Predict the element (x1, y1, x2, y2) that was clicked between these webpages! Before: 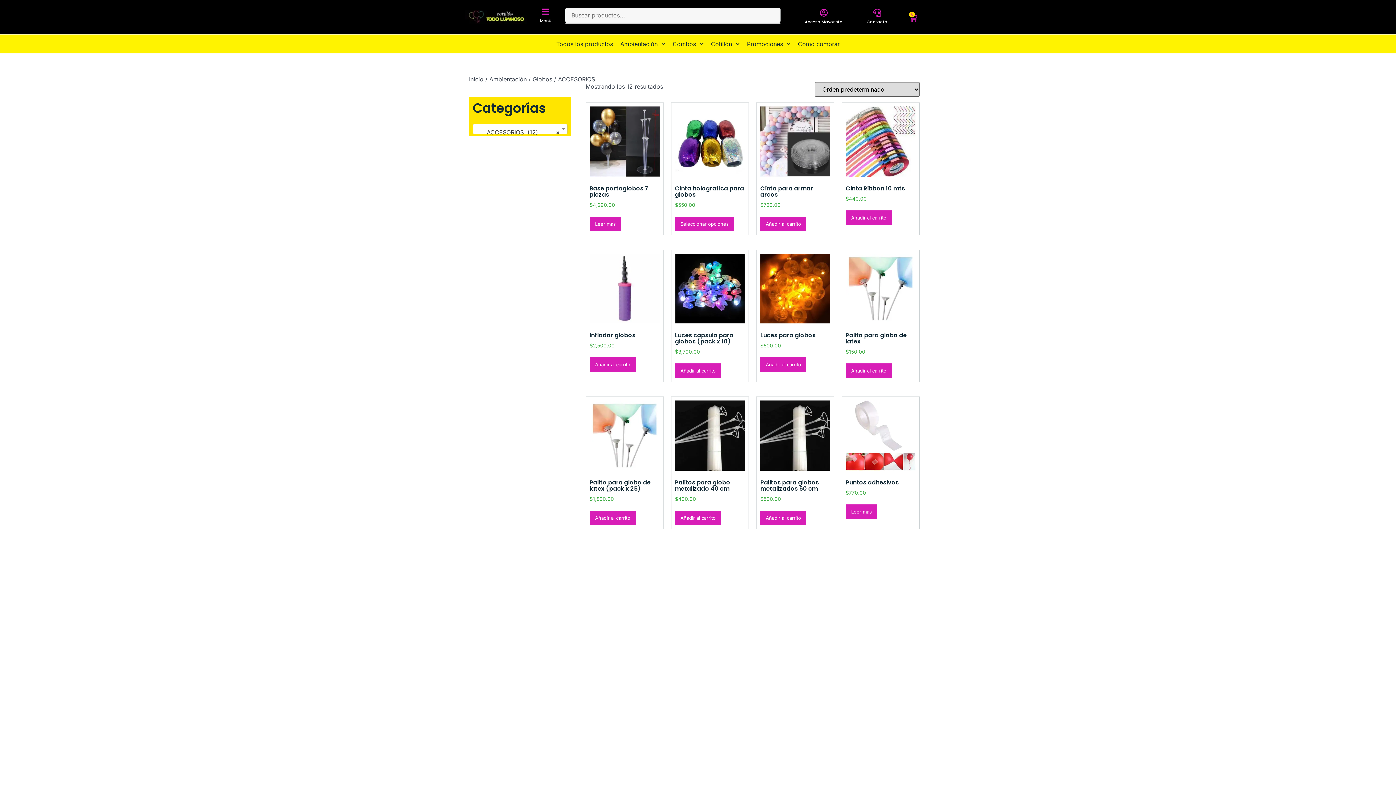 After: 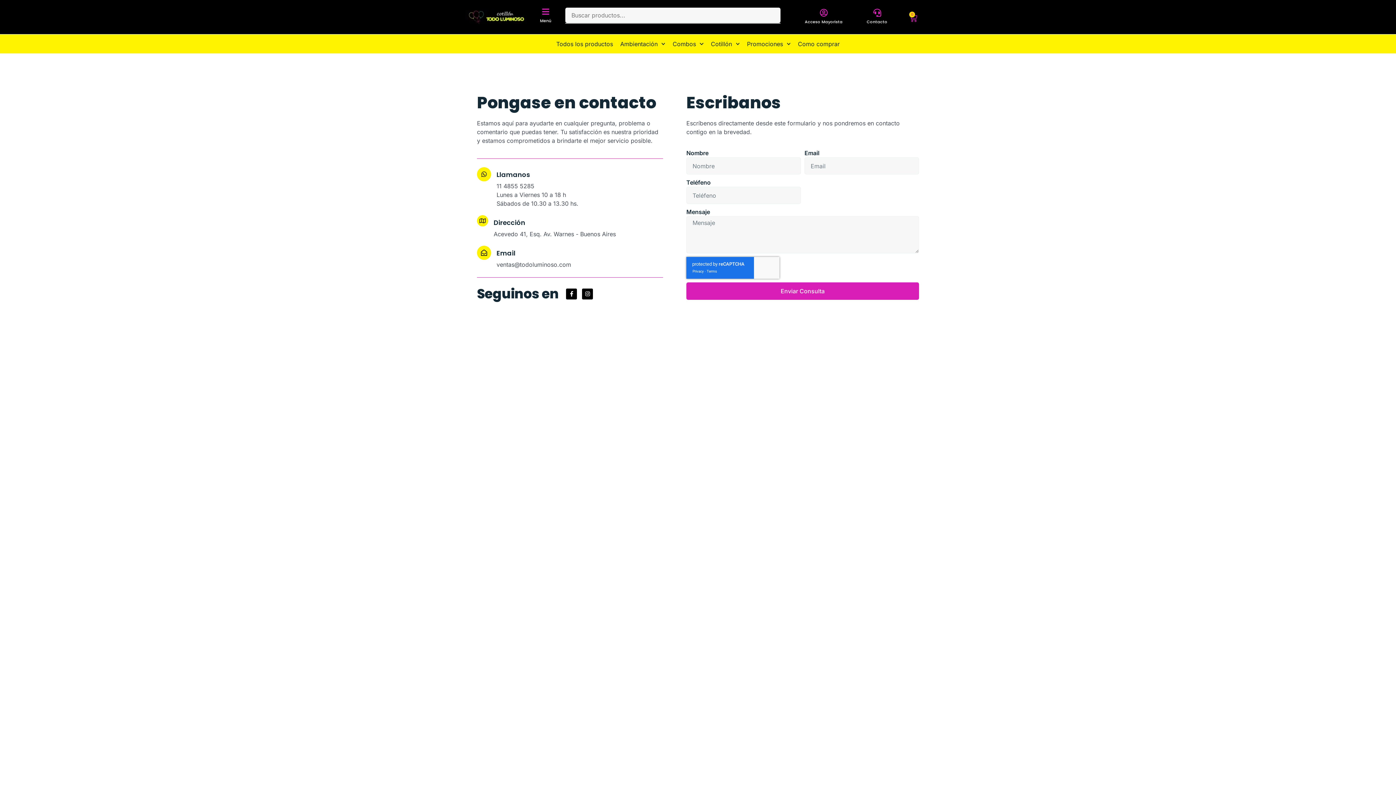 Action: bbox: (873, 8, 881, 16) label: Contacto